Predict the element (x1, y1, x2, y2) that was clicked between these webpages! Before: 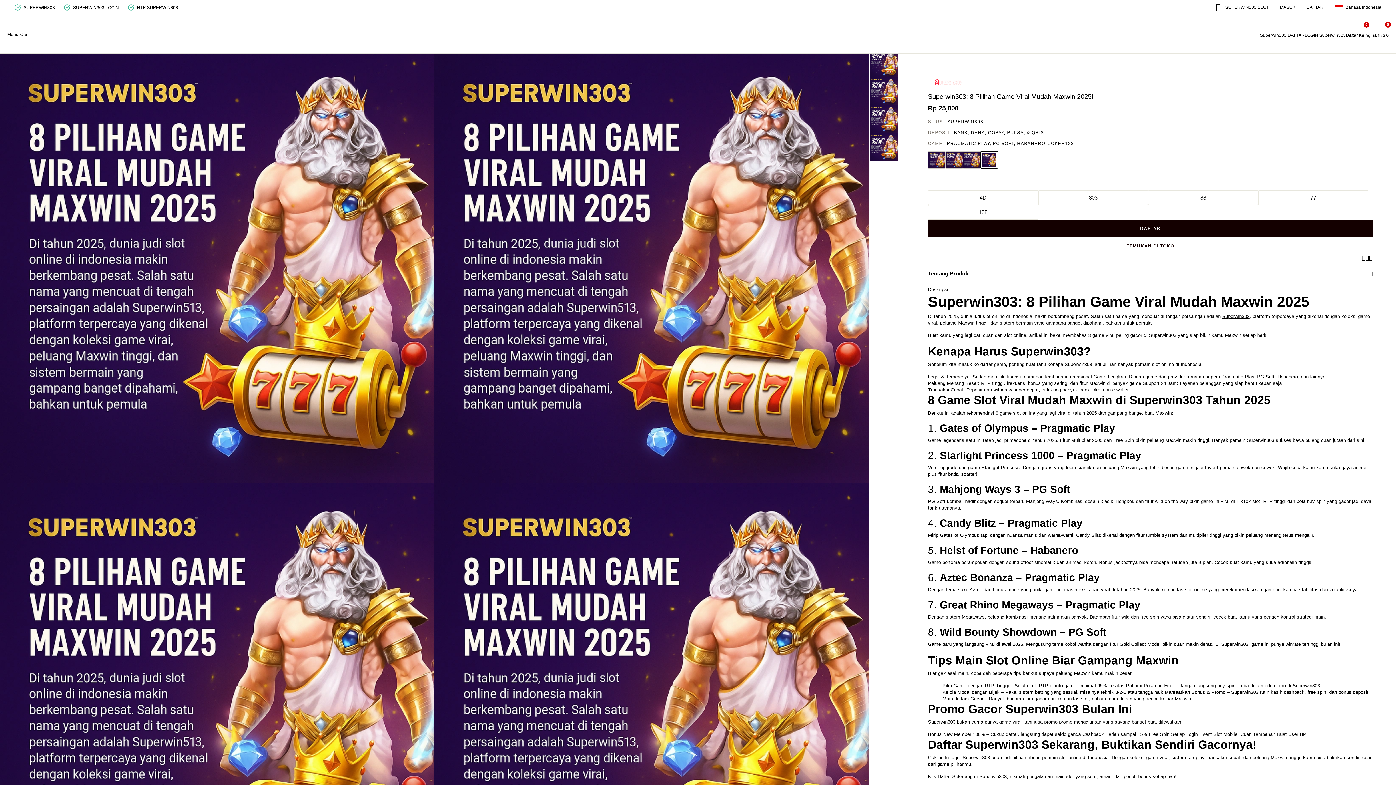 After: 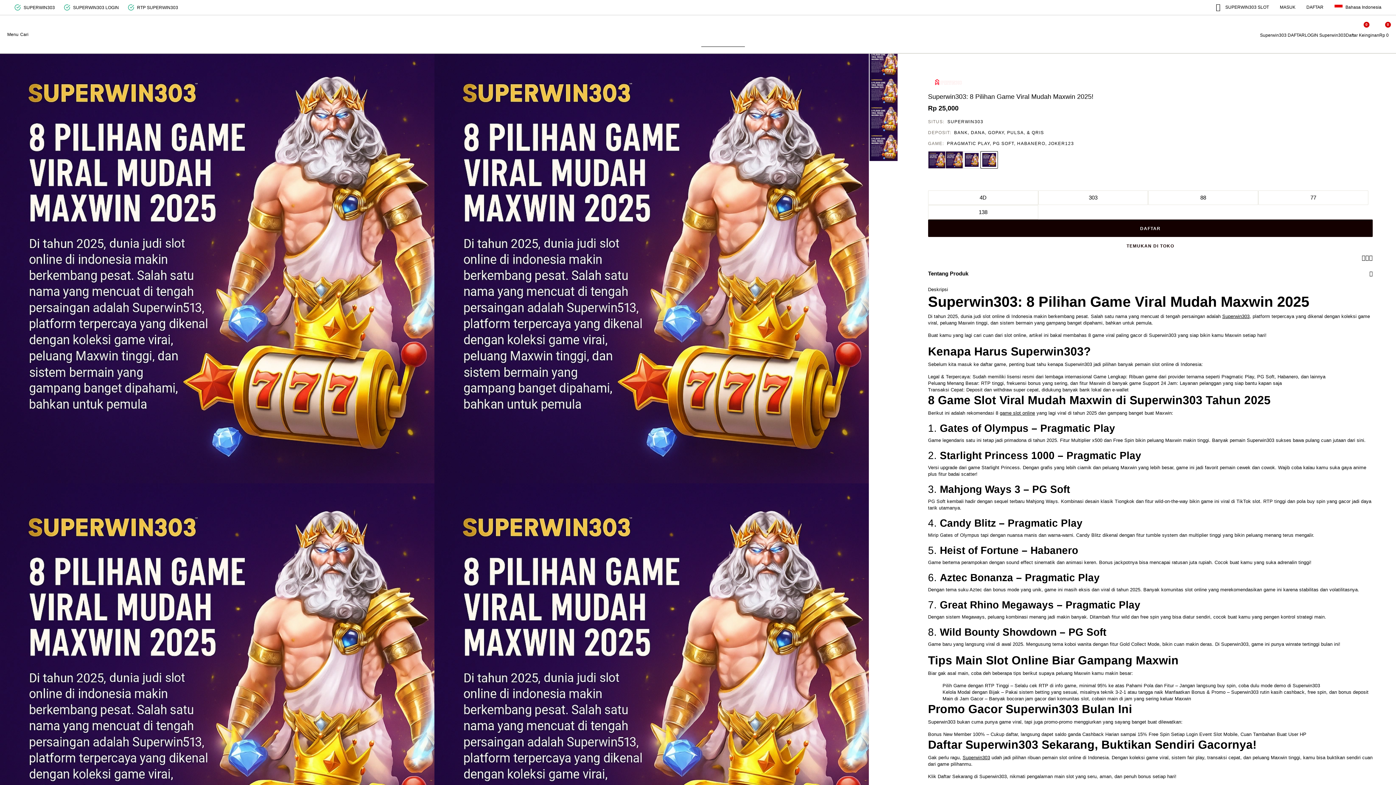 Action: bbox: (963, 151, 980, 168) label: Pilih Warna ABU-ABU